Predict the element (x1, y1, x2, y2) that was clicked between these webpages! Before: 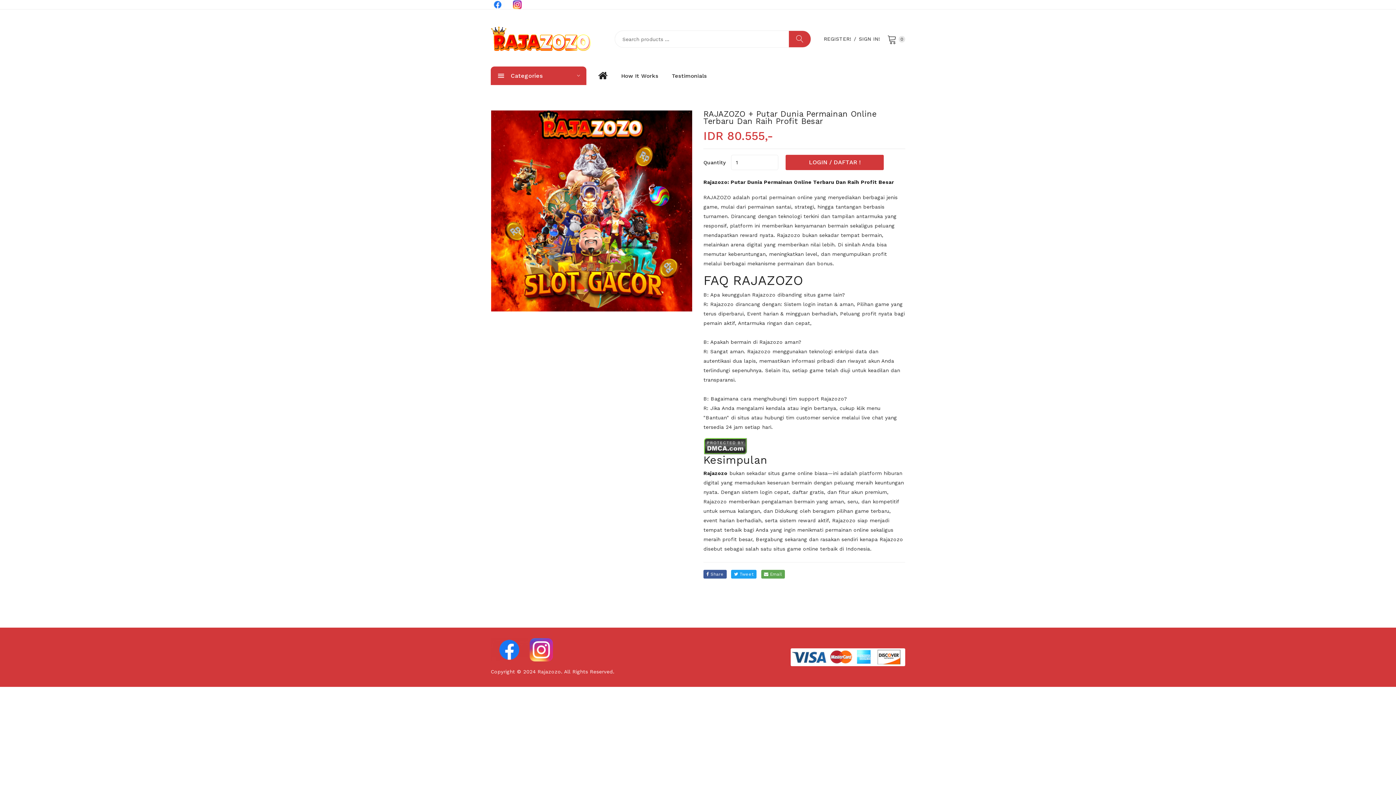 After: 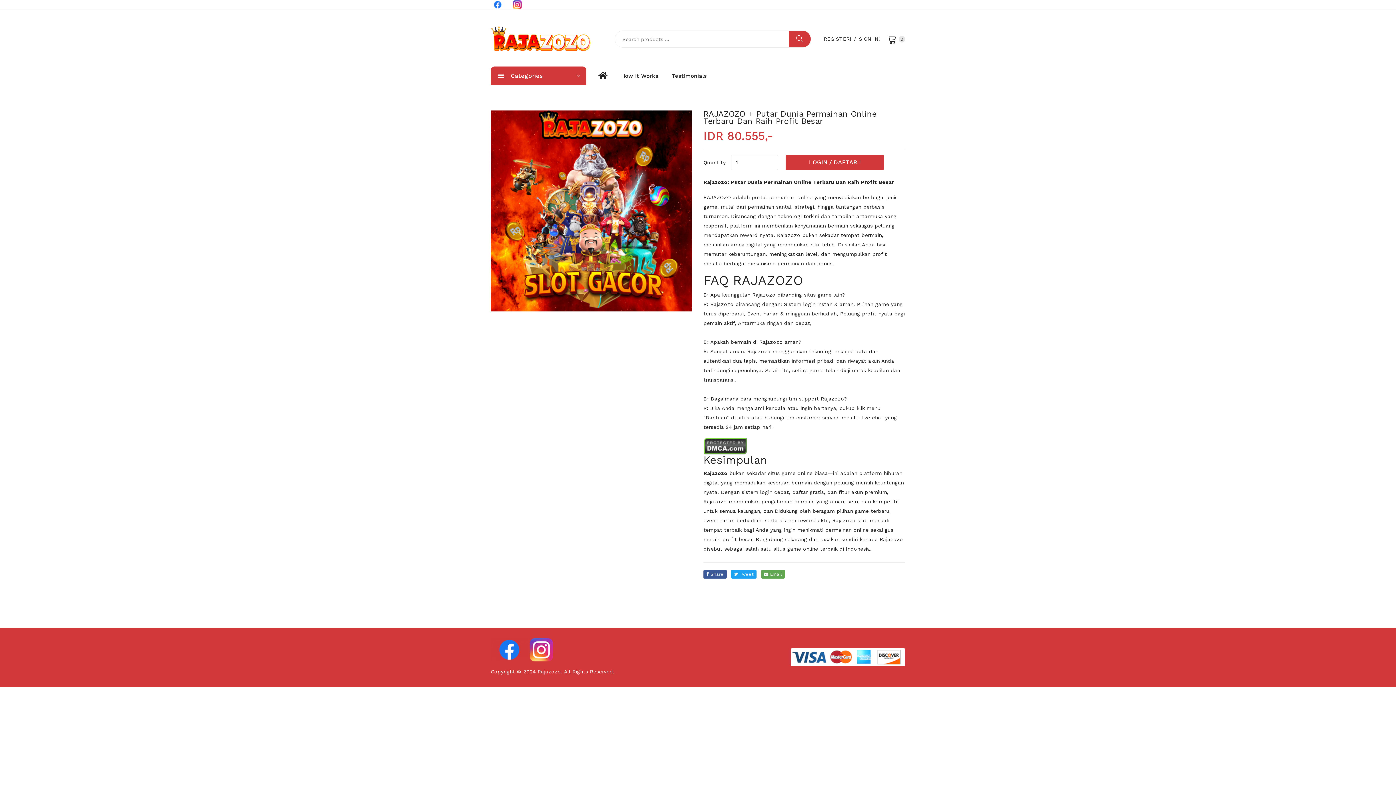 Action: label: Testimonials bbox: (672, 66, 707, 84)